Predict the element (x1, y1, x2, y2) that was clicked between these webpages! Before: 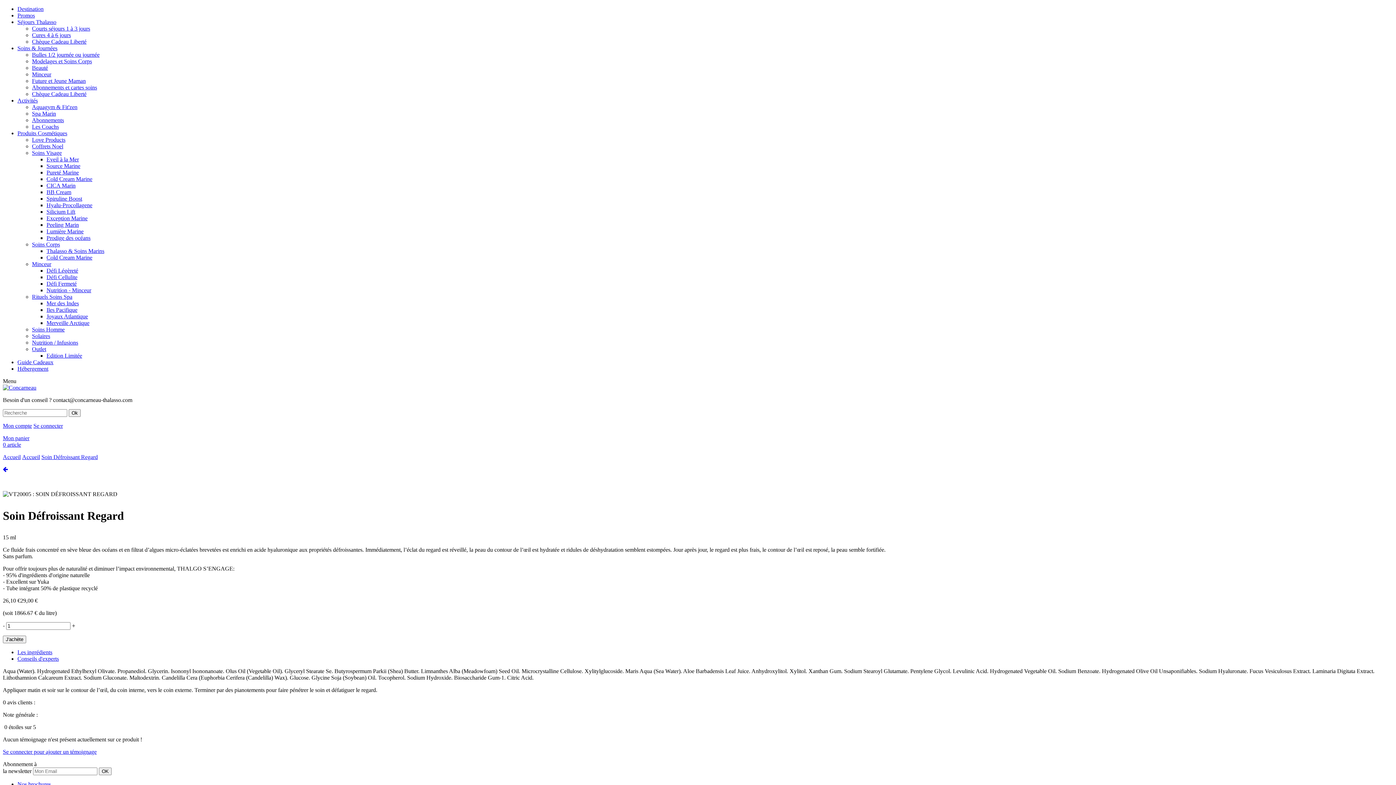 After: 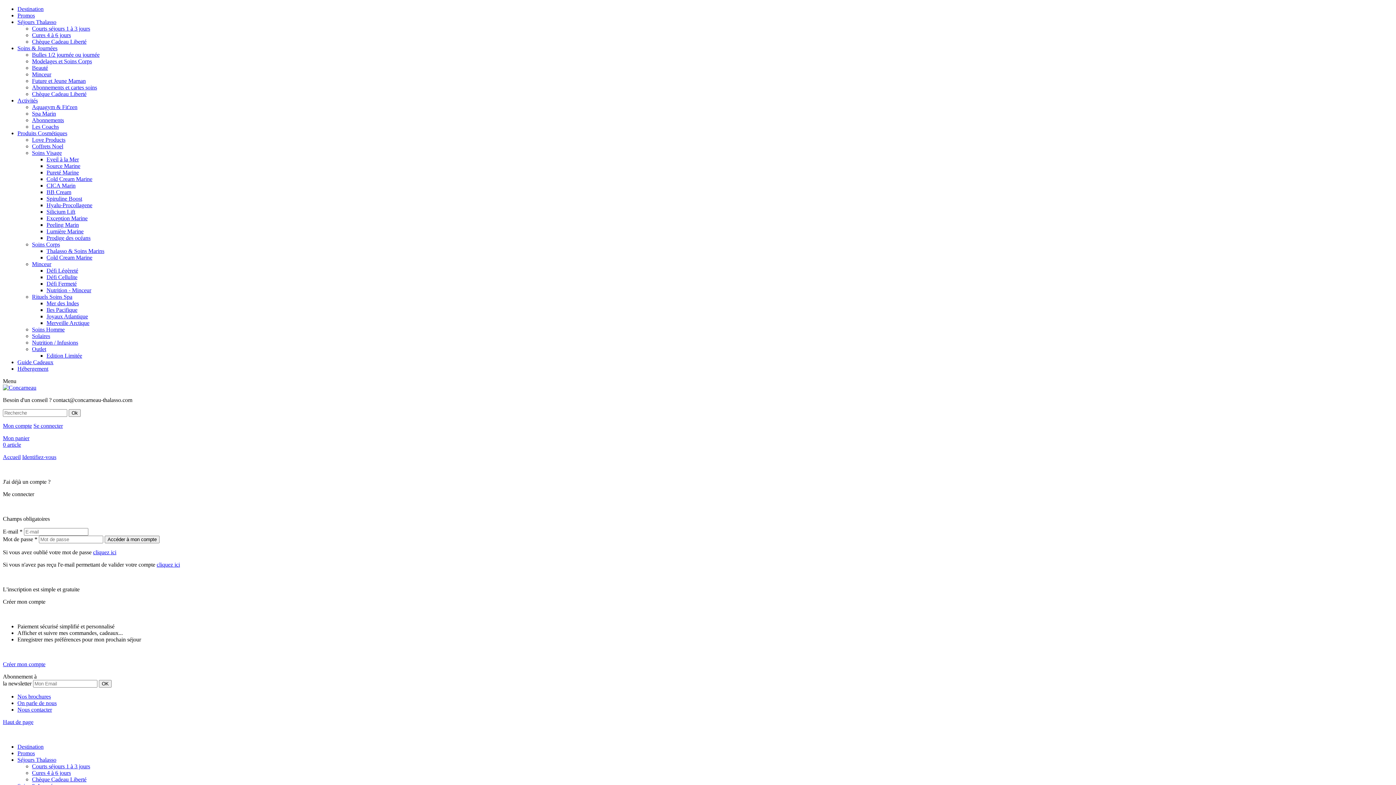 Action: bbox: (2, 749, 96, 755) label: Se connecter pour ajouter un témoignage